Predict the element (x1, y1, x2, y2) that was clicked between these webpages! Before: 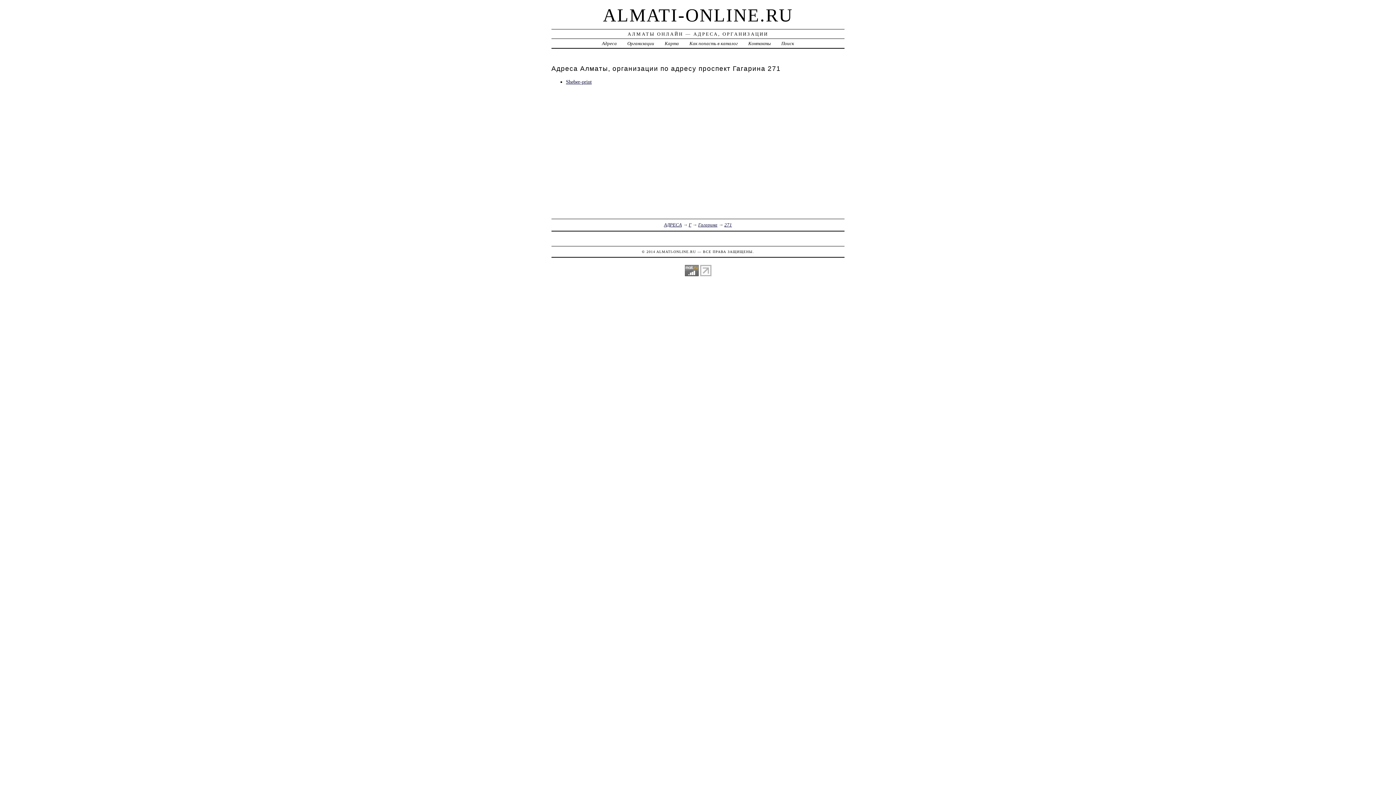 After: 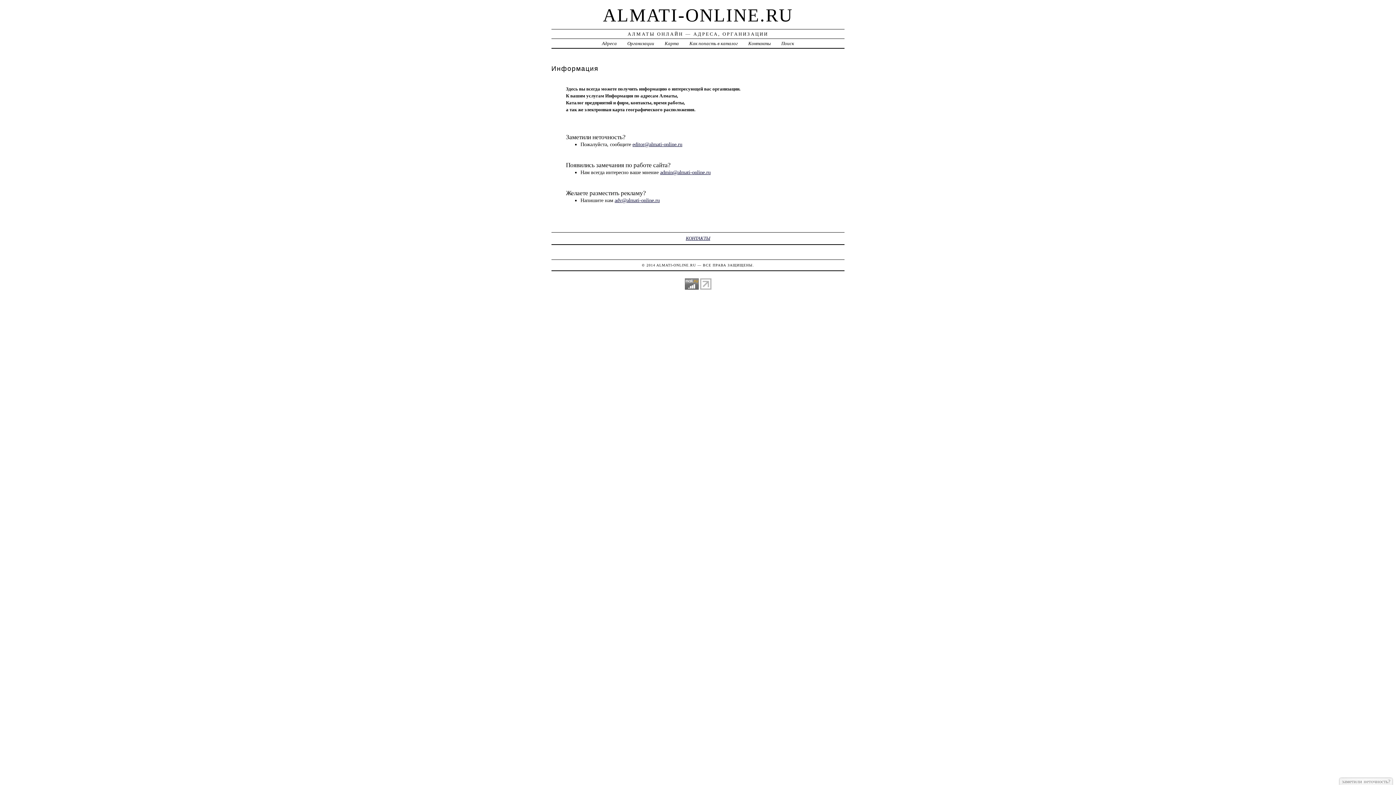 Action: label: Контакты bbox: (748, 40, 771, 46)